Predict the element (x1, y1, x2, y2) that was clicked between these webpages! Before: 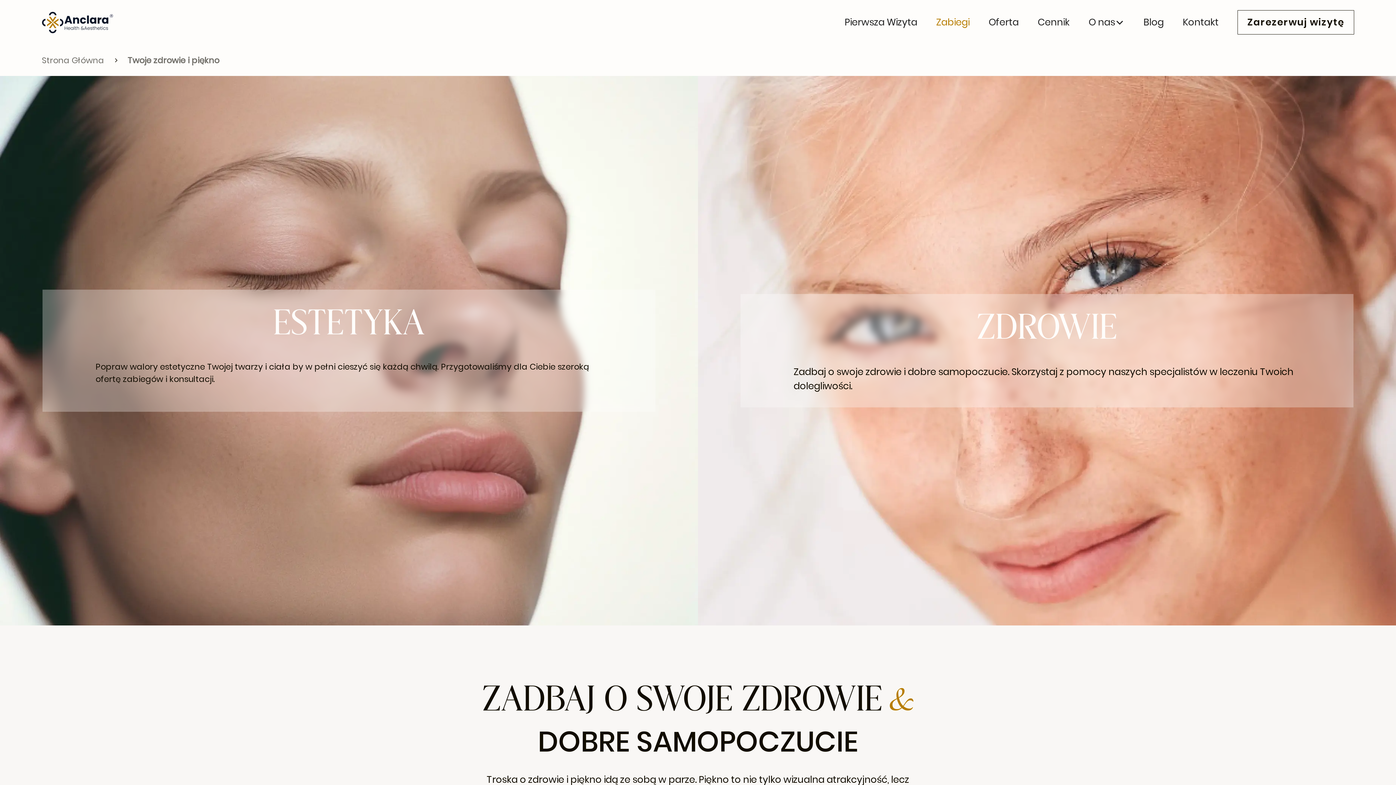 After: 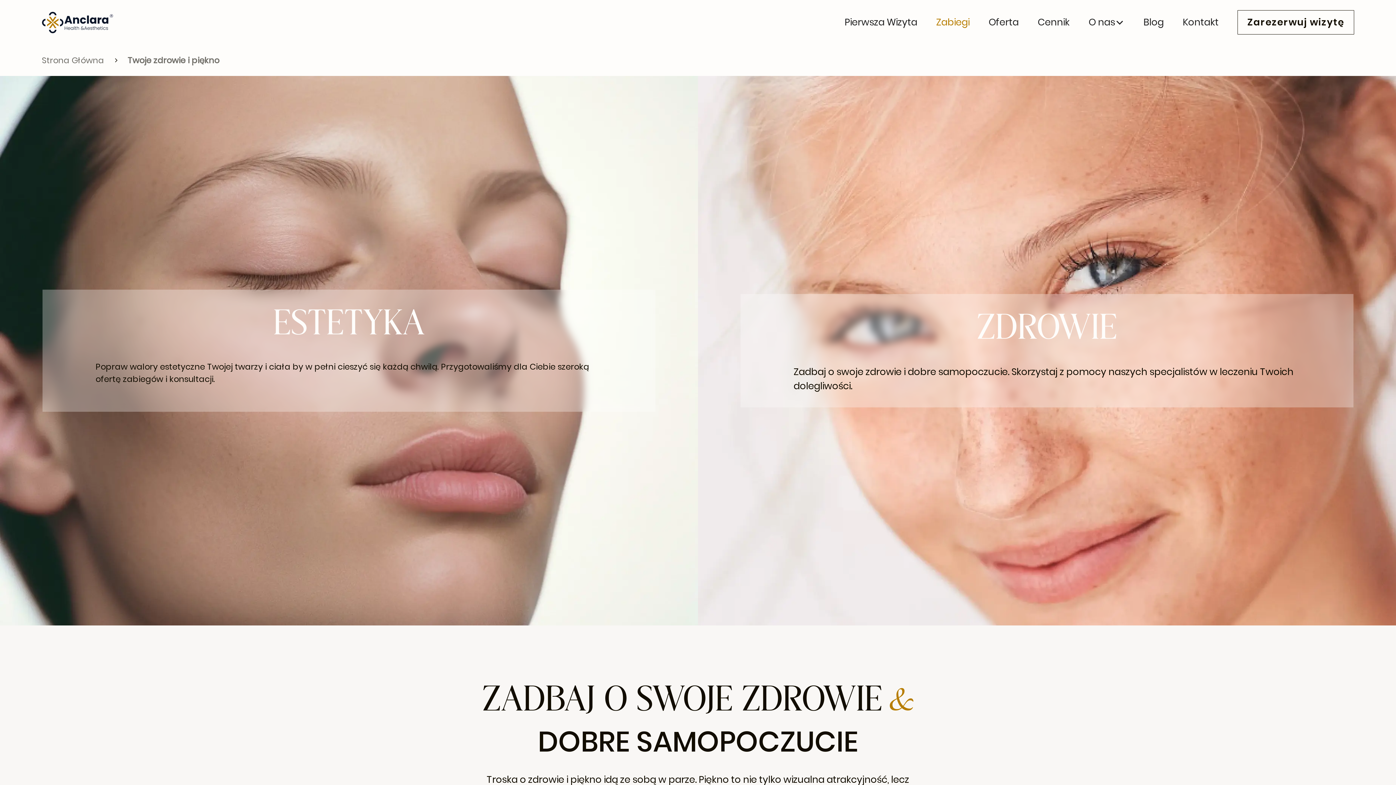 Action: bbox: (127, 54, 219, 66) label: Twoje zdrowie i piękno